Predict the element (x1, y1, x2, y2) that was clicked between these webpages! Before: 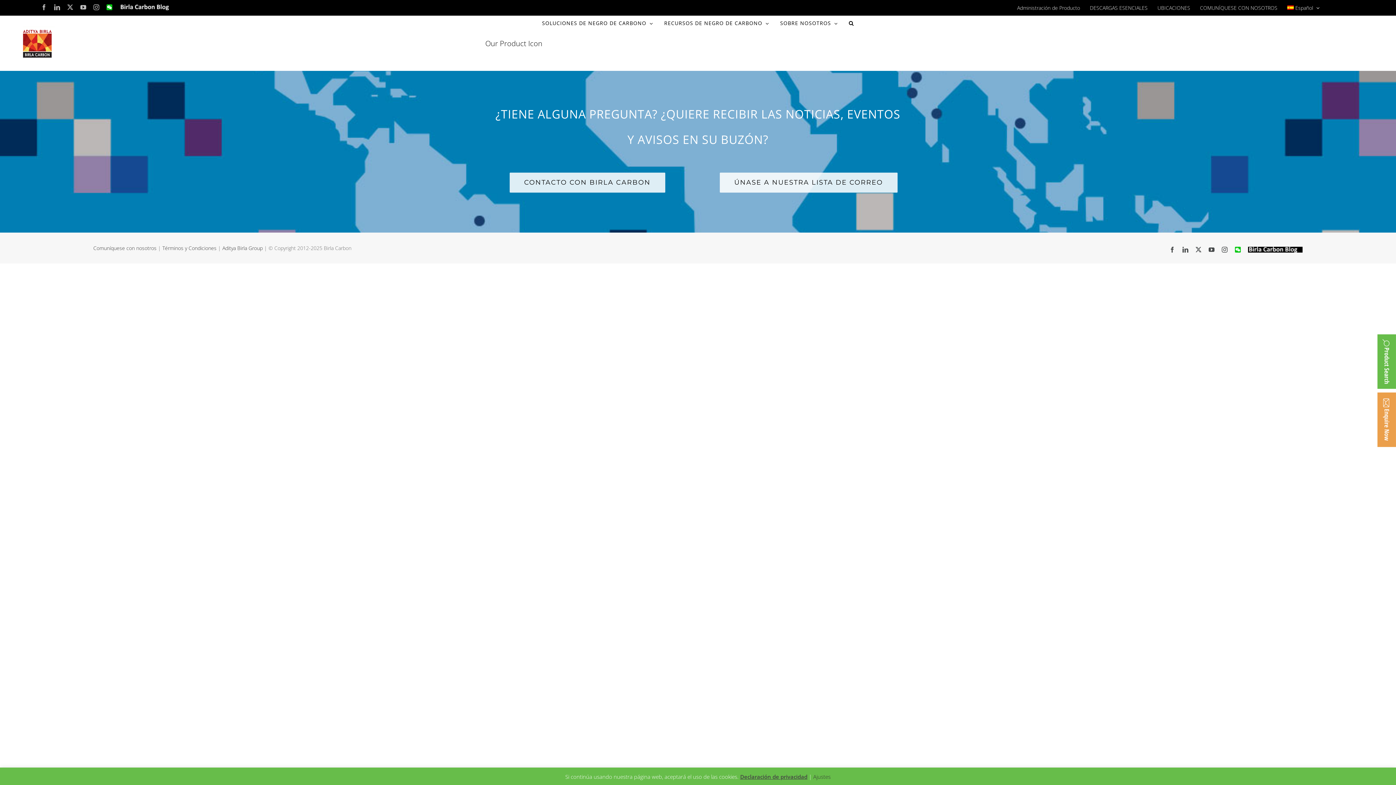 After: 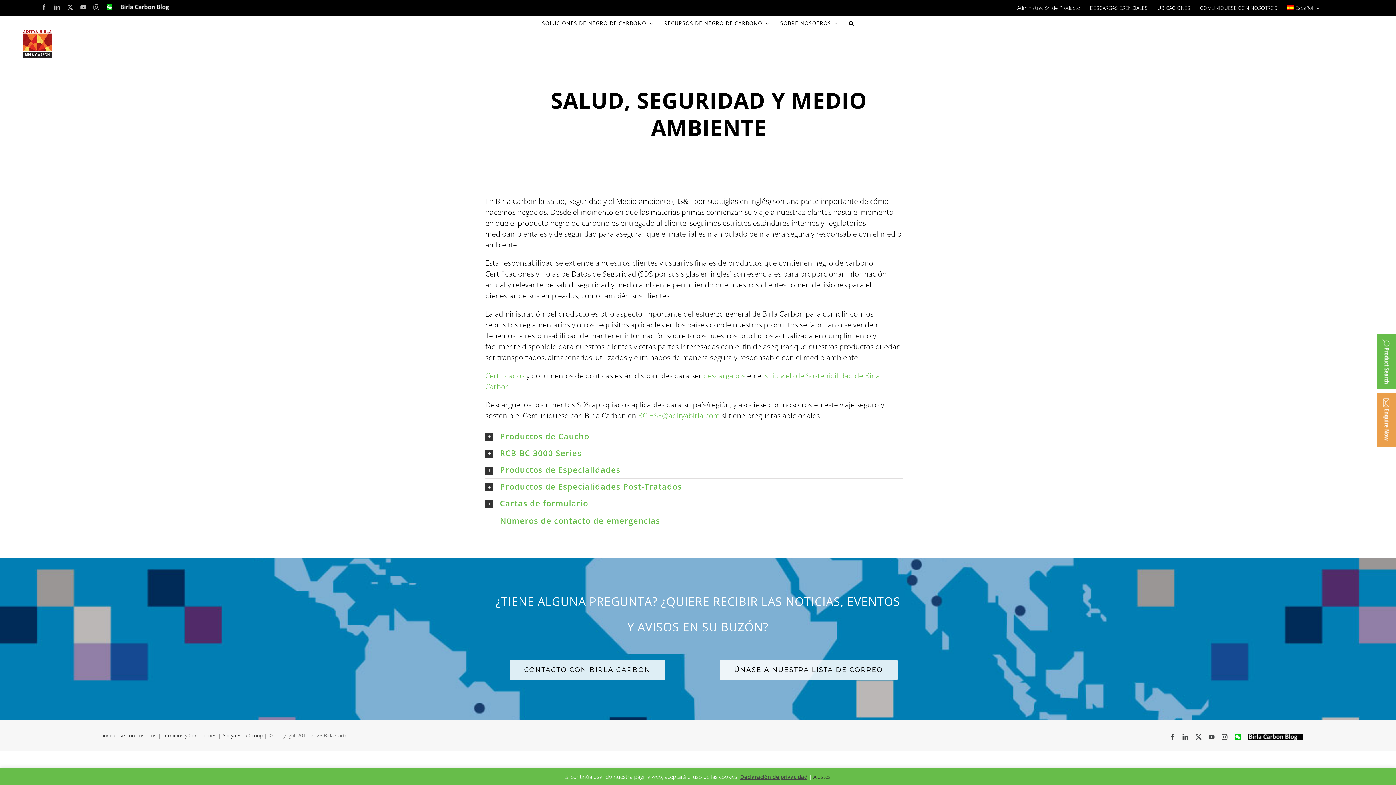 Action: label: Administración de Producto bbox: (1012, 2, 1085, 13)